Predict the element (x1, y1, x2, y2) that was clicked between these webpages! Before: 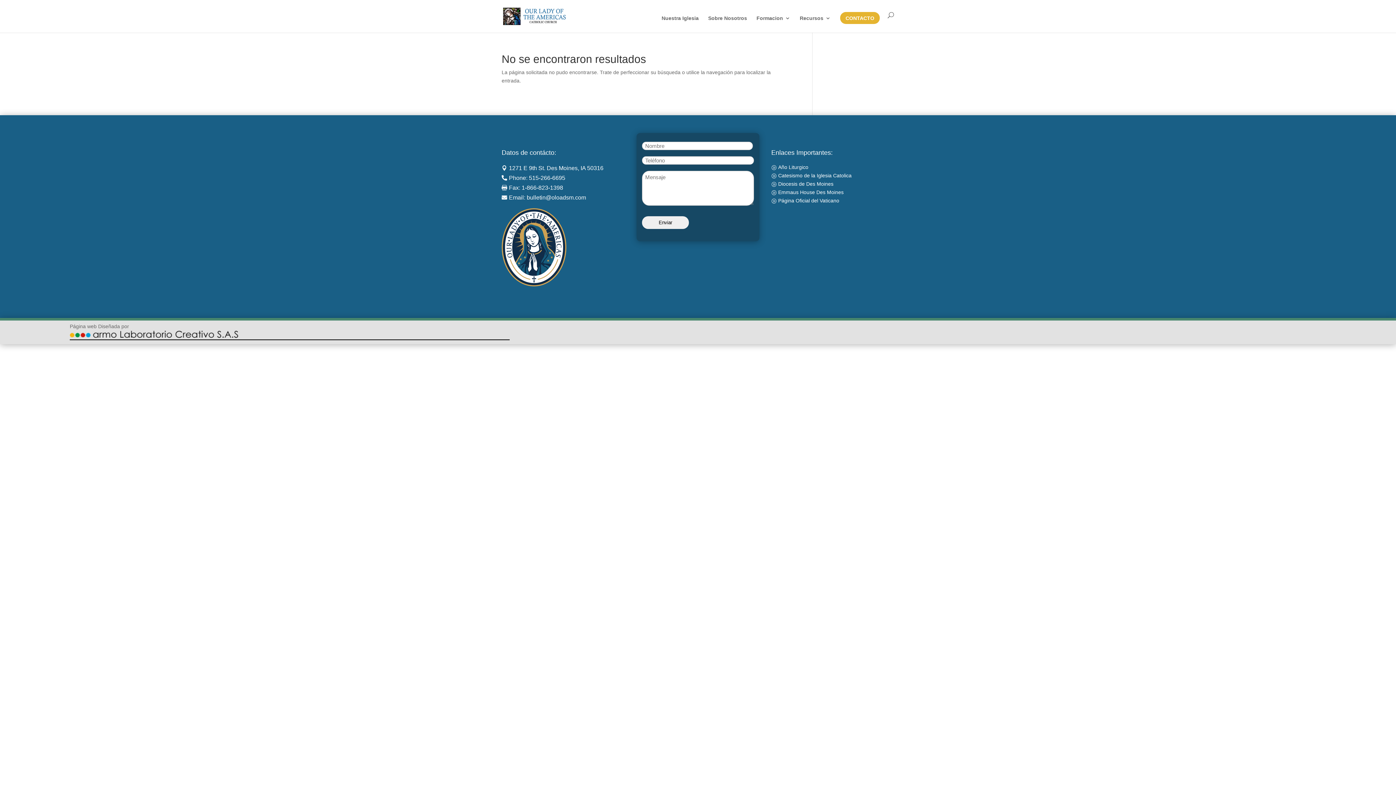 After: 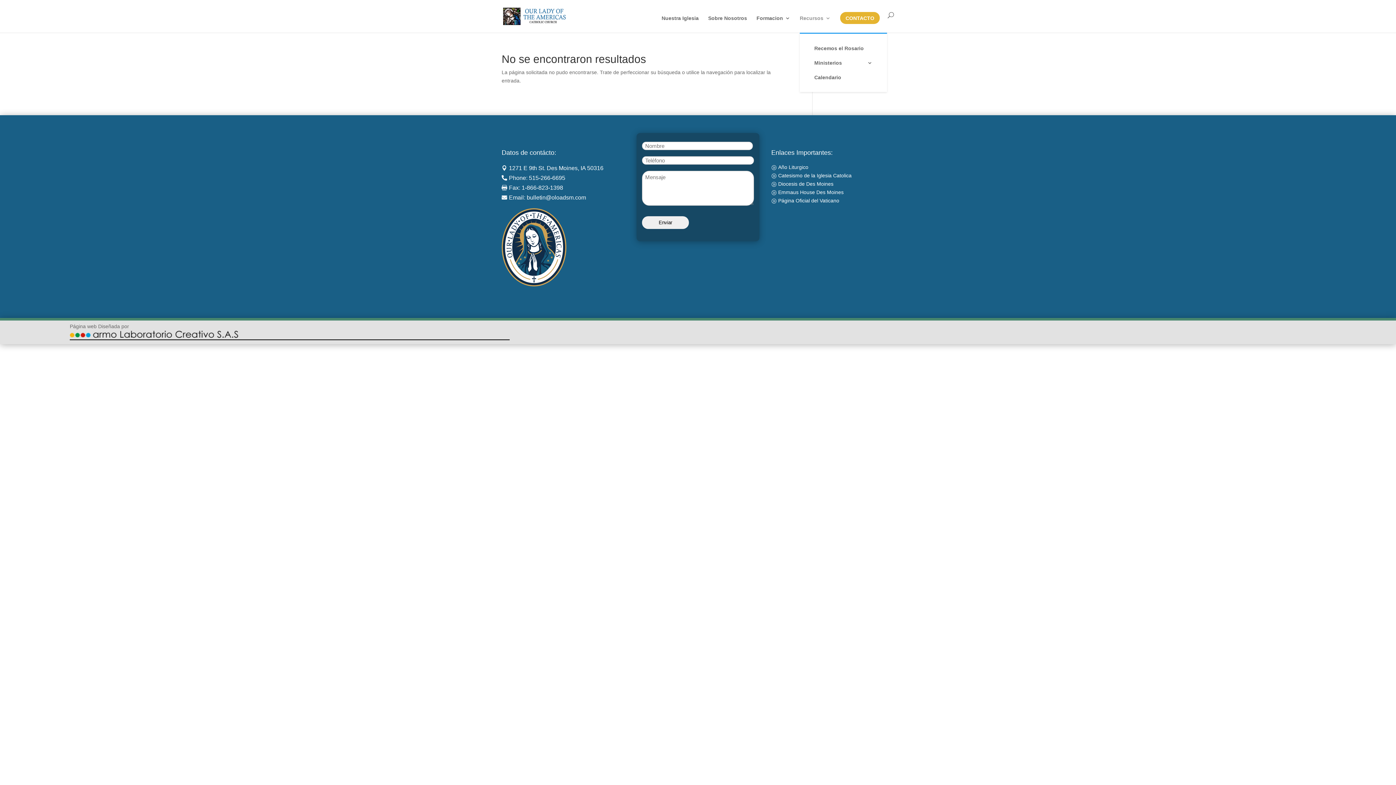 Action: label: Recursos bbox: (800, 15, 830, 32)